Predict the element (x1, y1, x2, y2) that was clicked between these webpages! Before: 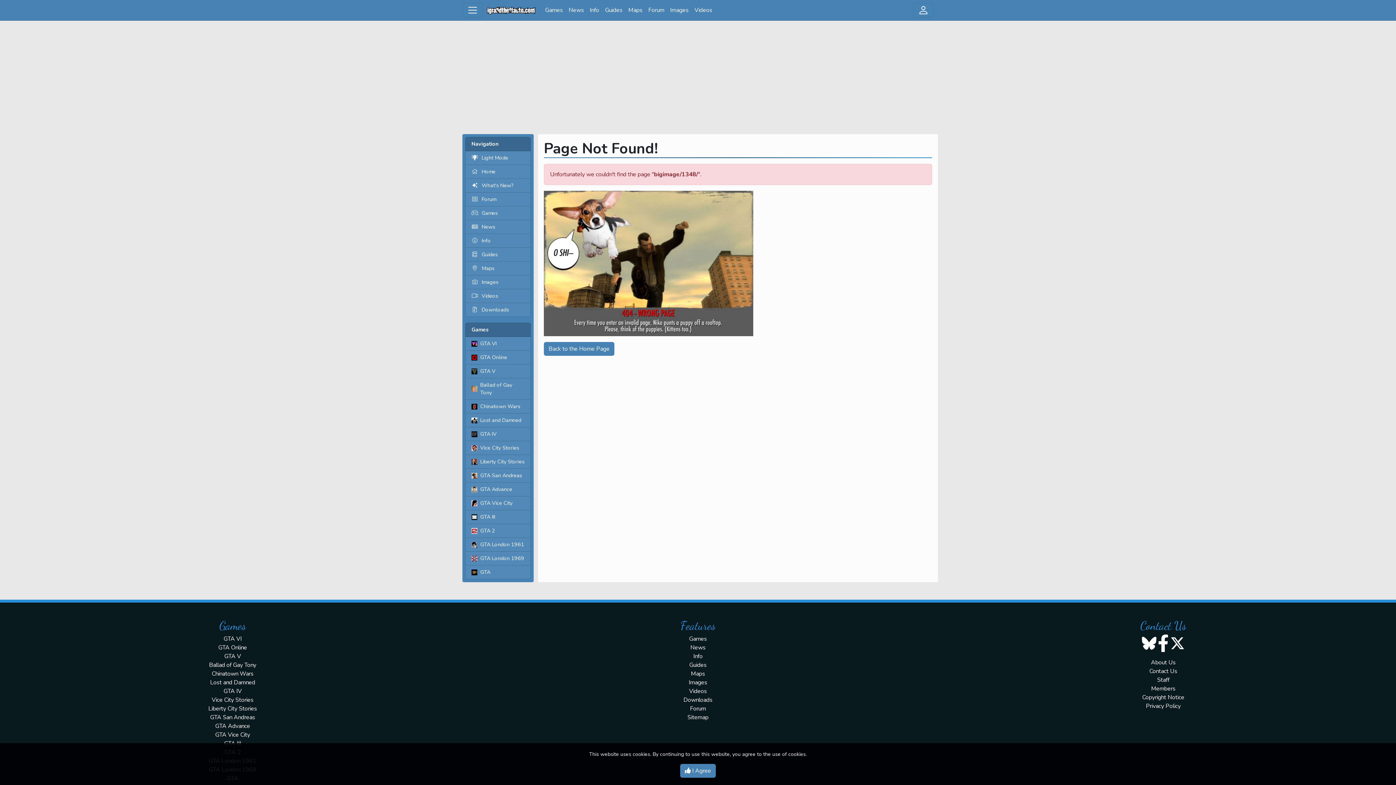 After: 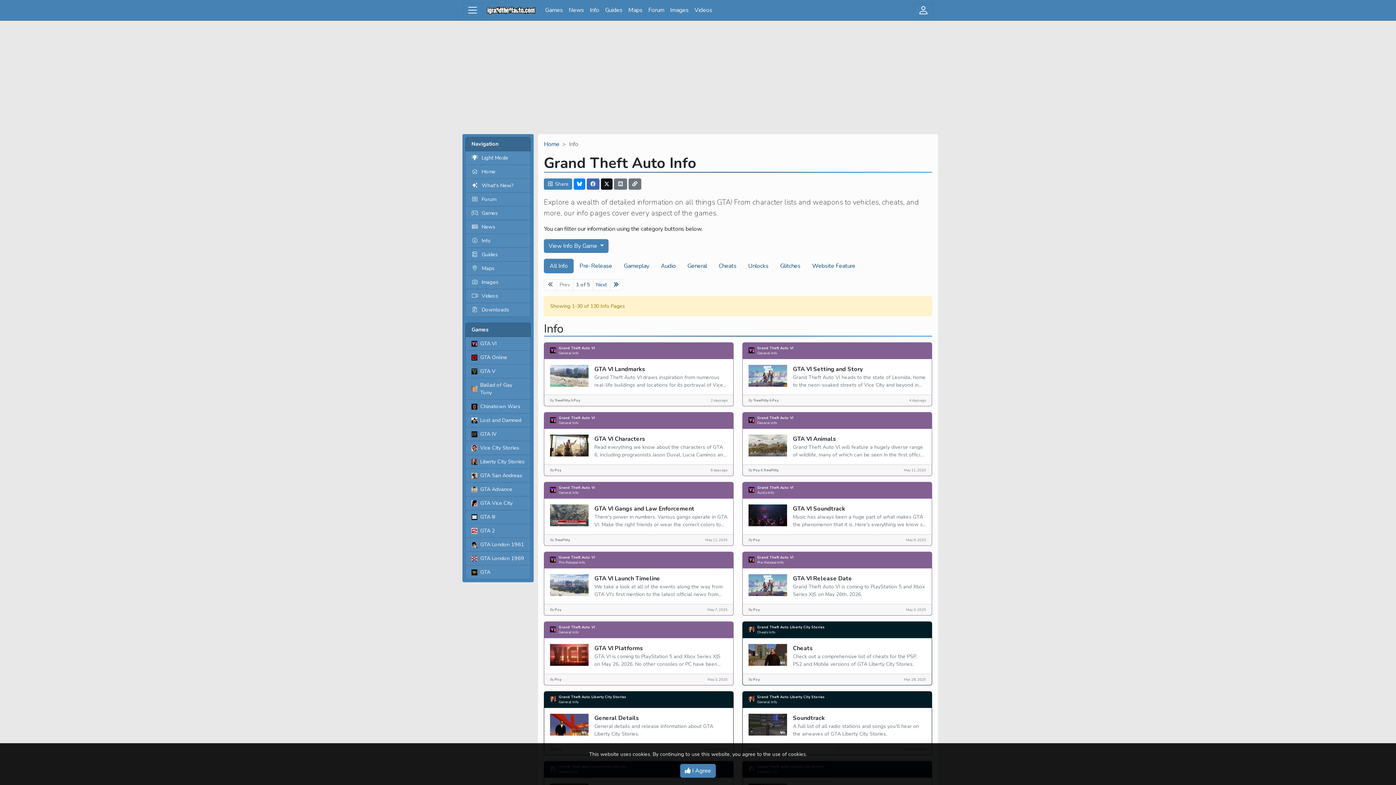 Action: bbox: (693, 652, 702, 660) label: Info